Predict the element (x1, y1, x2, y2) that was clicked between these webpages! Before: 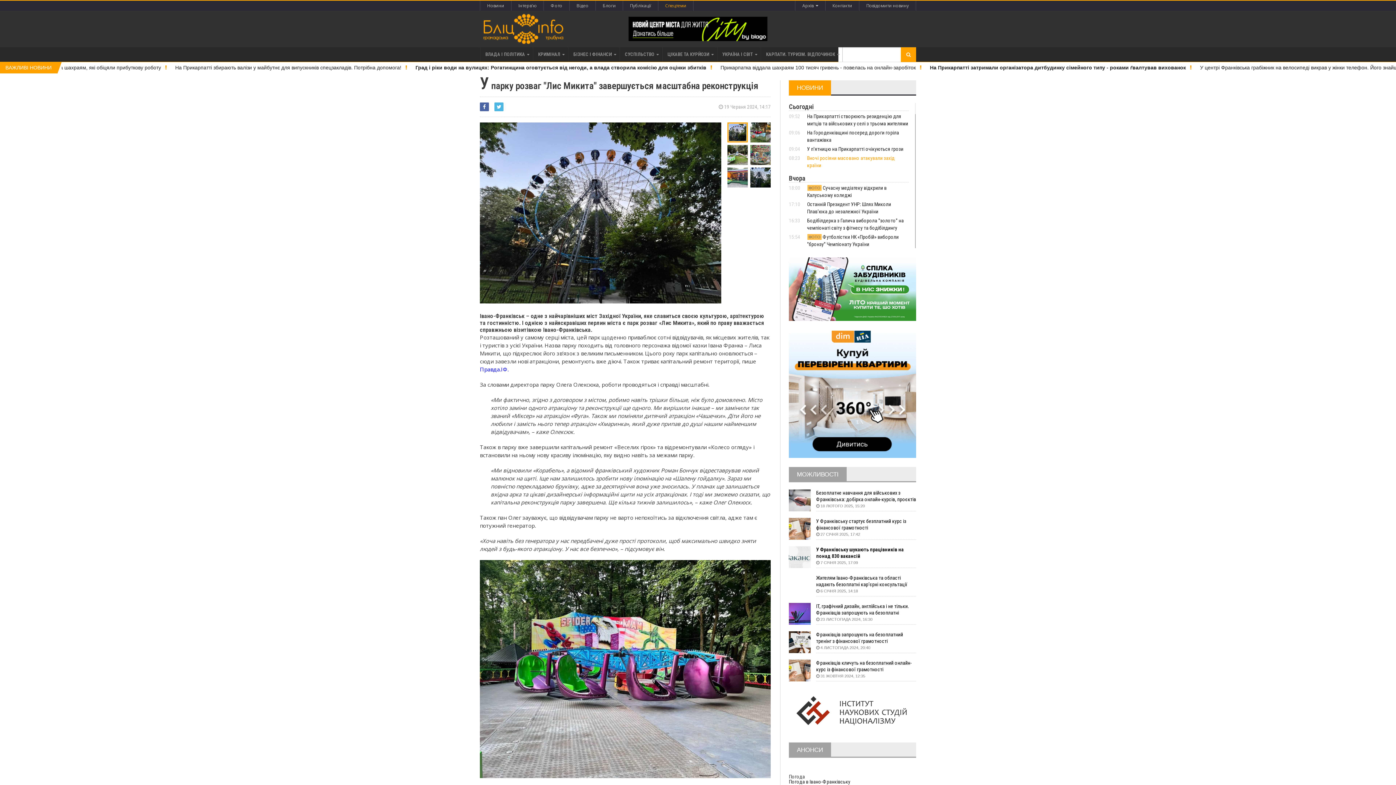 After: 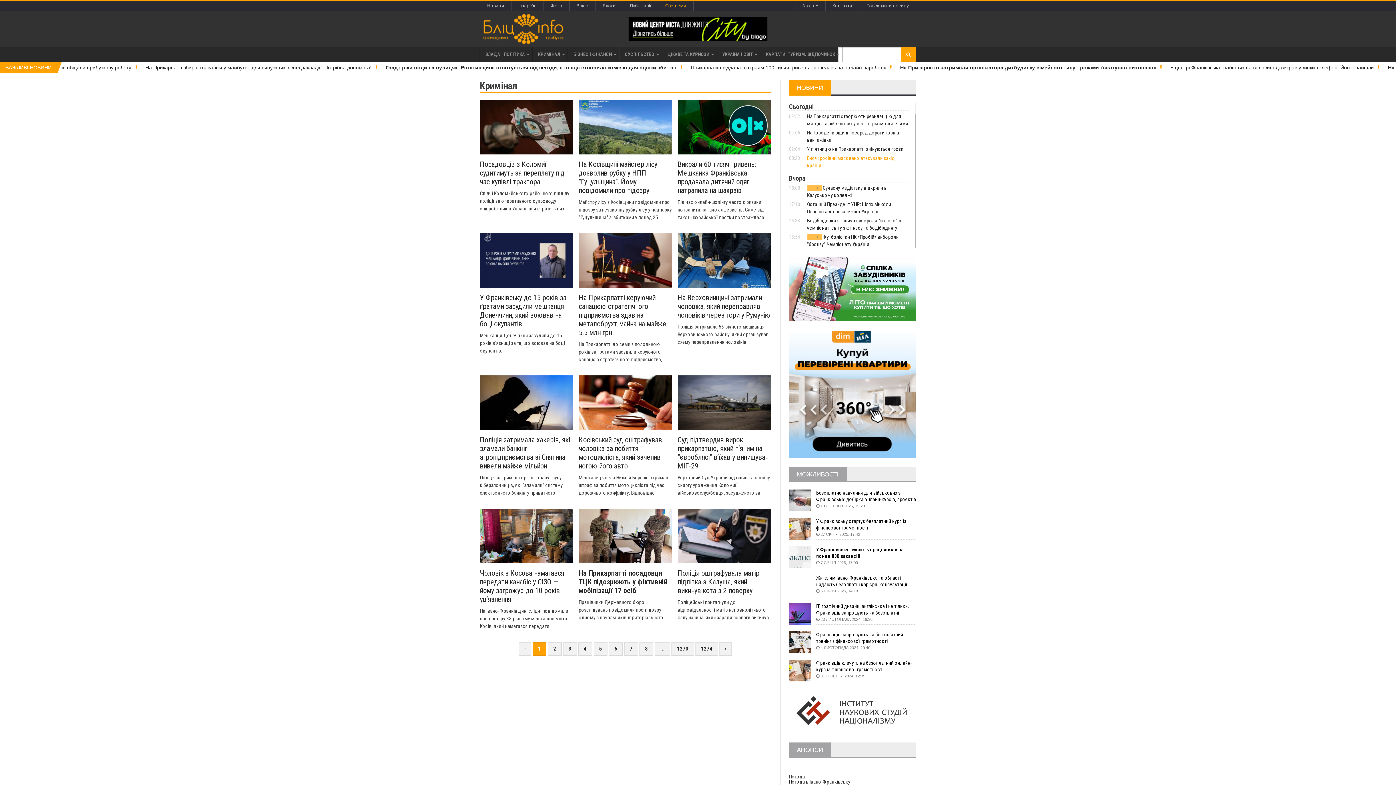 Action: label: КРИМІНАЛ bbox: (532, 47, 568, 61)